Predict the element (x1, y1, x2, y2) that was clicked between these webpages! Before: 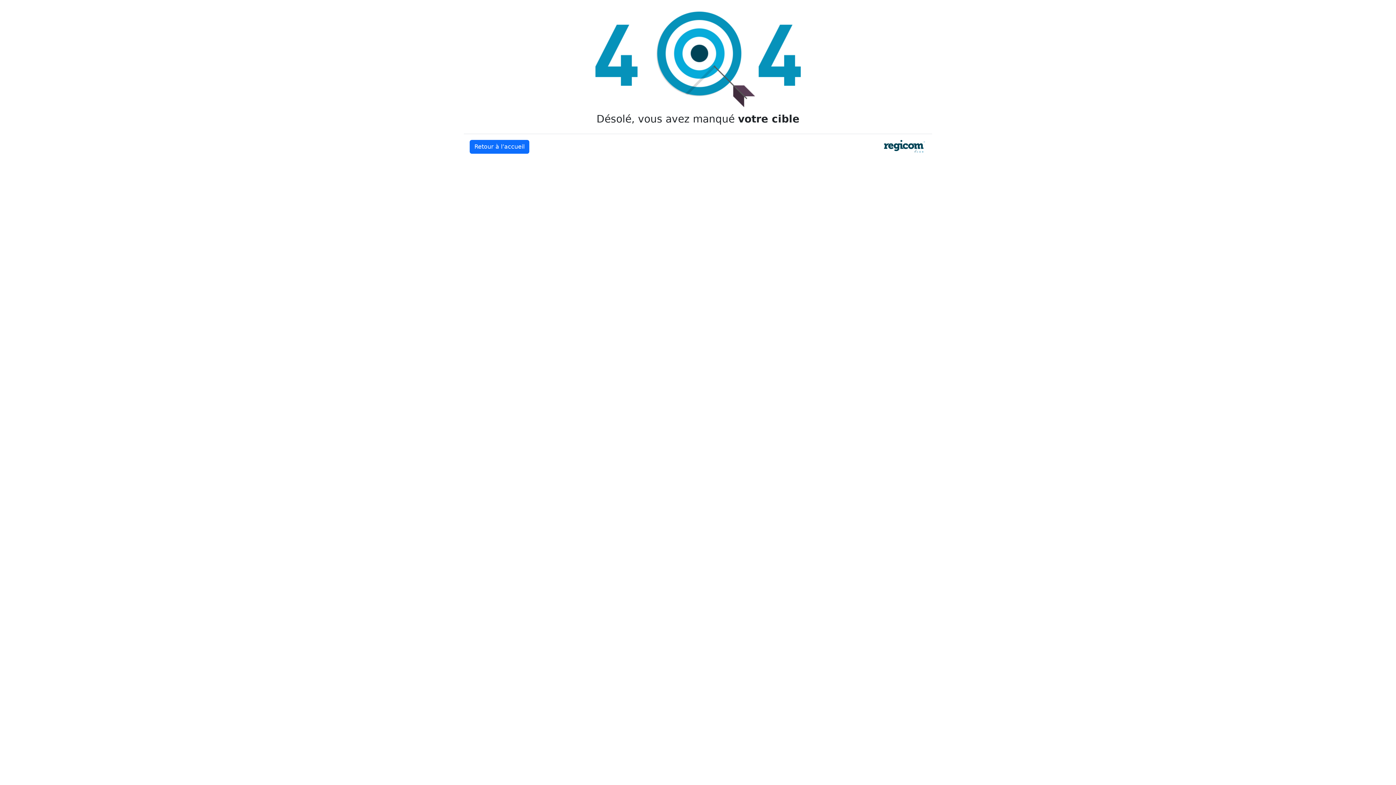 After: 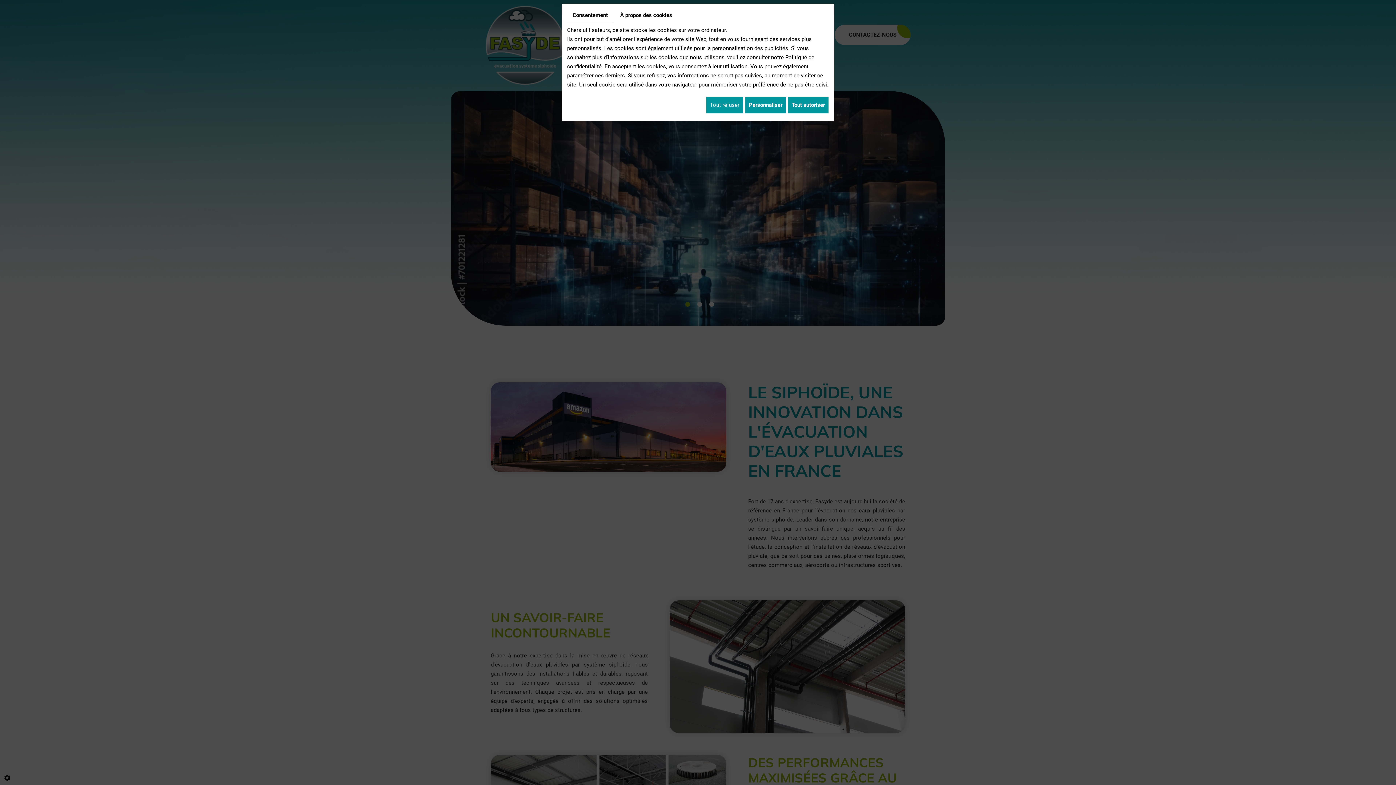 Action: bbox: (469, 140, 529, 153) label: Retour à l’accueil